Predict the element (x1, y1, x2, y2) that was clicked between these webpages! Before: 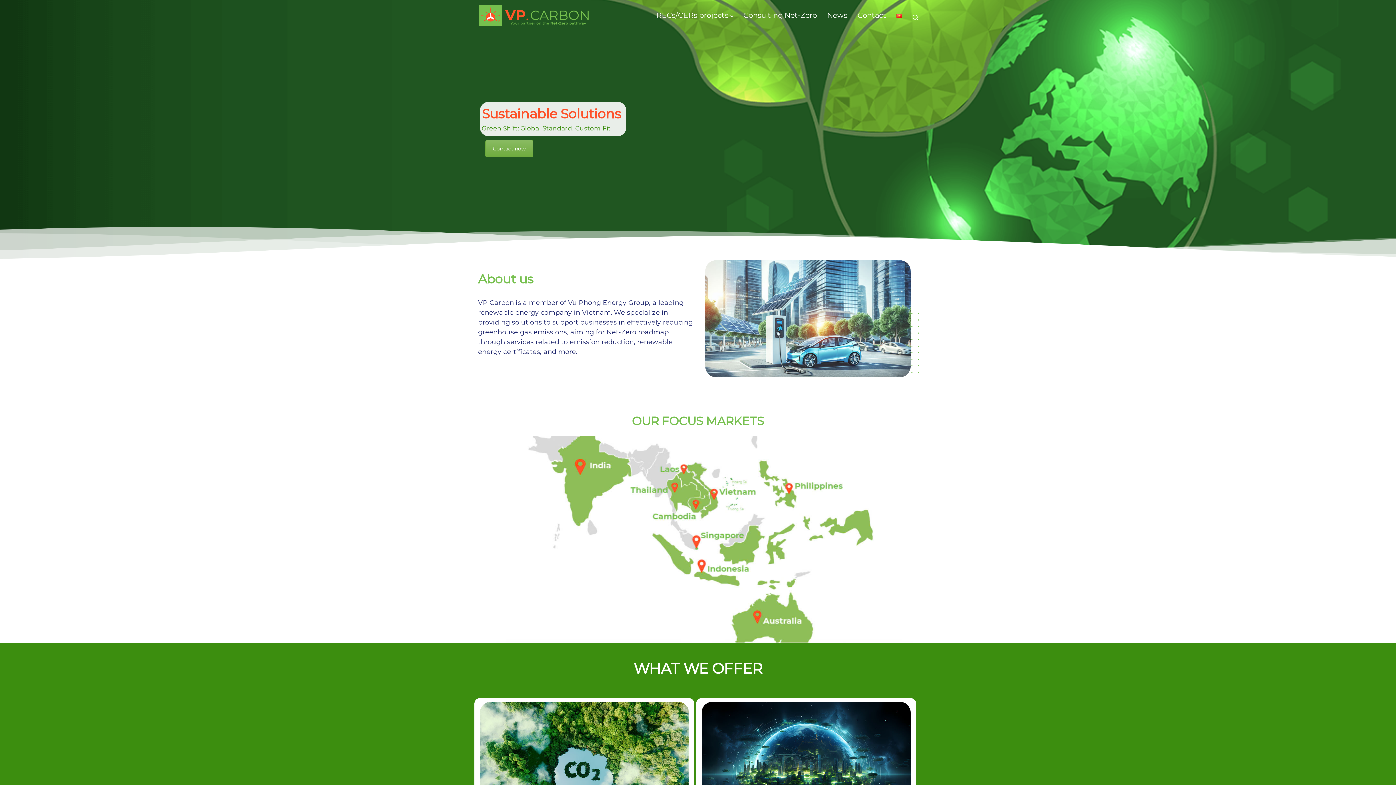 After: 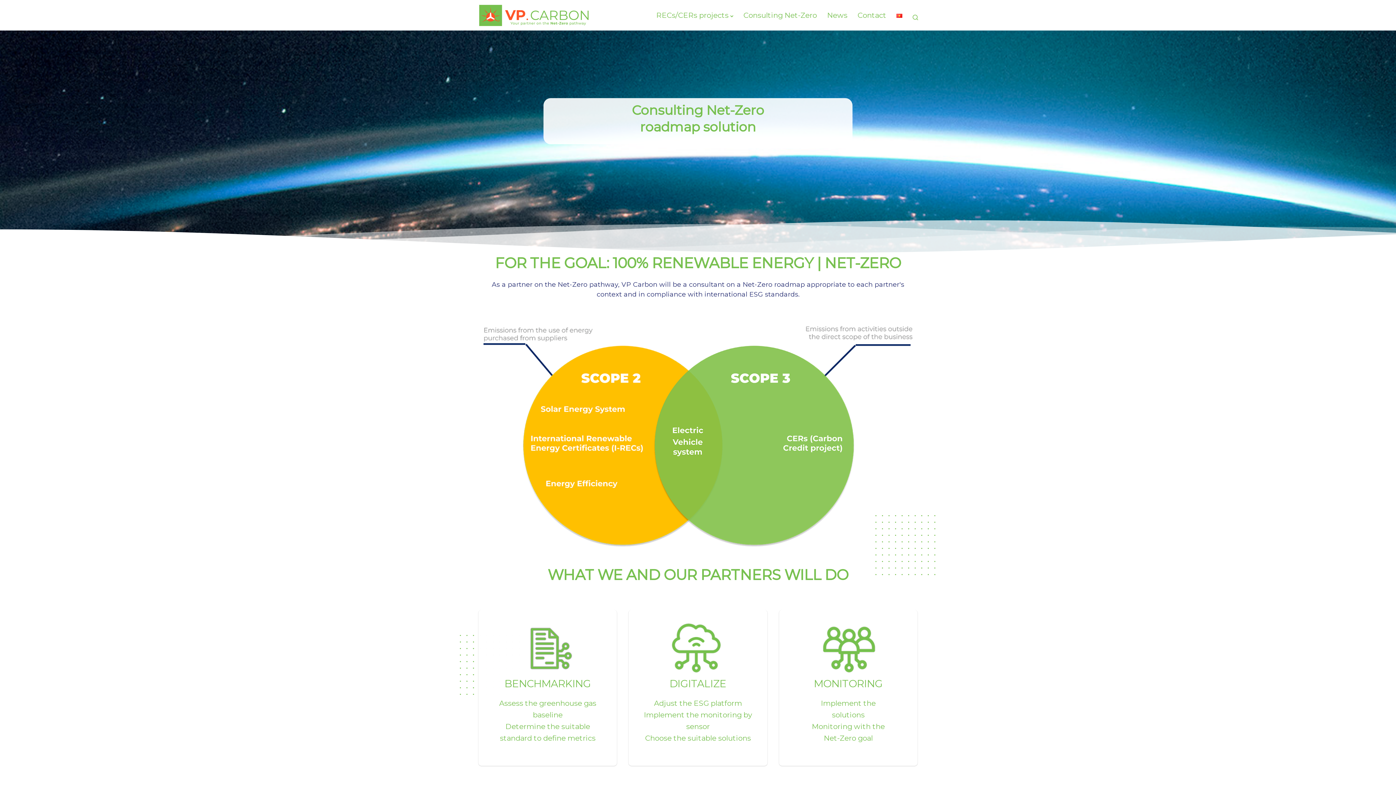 Action: bbox: (738, 0, 822, 30) label: Consulting Net-Zero​